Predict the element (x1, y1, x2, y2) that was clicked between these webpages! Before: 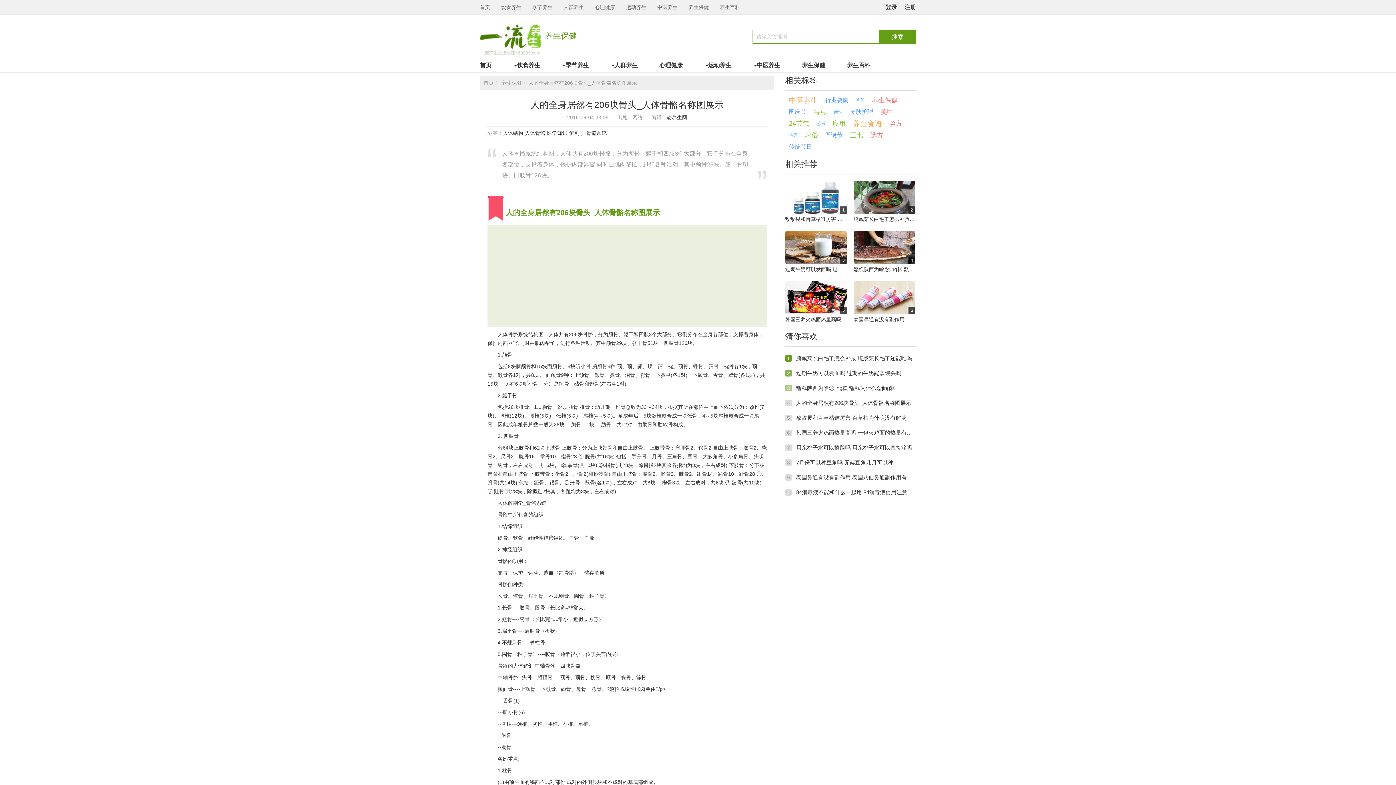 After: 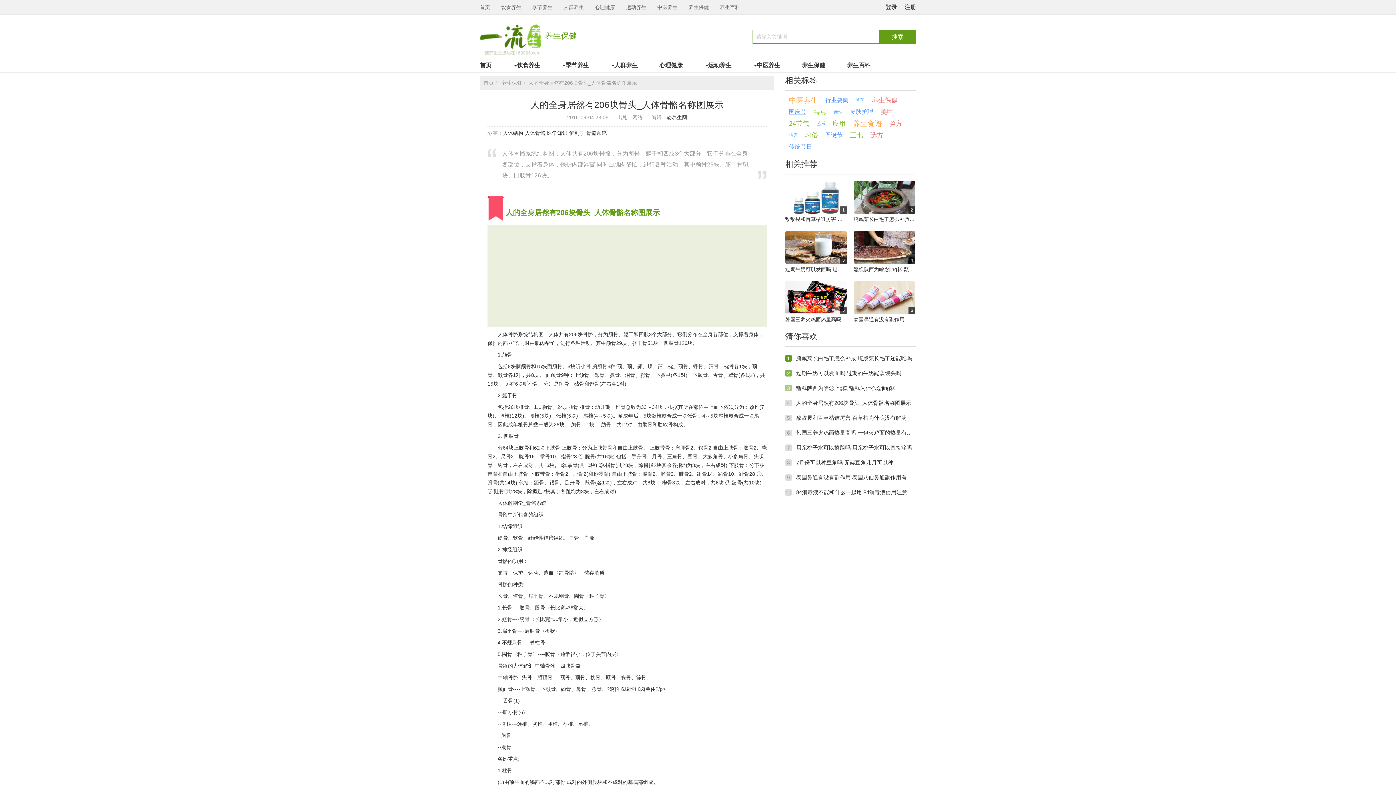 Action: bbox: (785, 106, 810, 117) label: 国庆节